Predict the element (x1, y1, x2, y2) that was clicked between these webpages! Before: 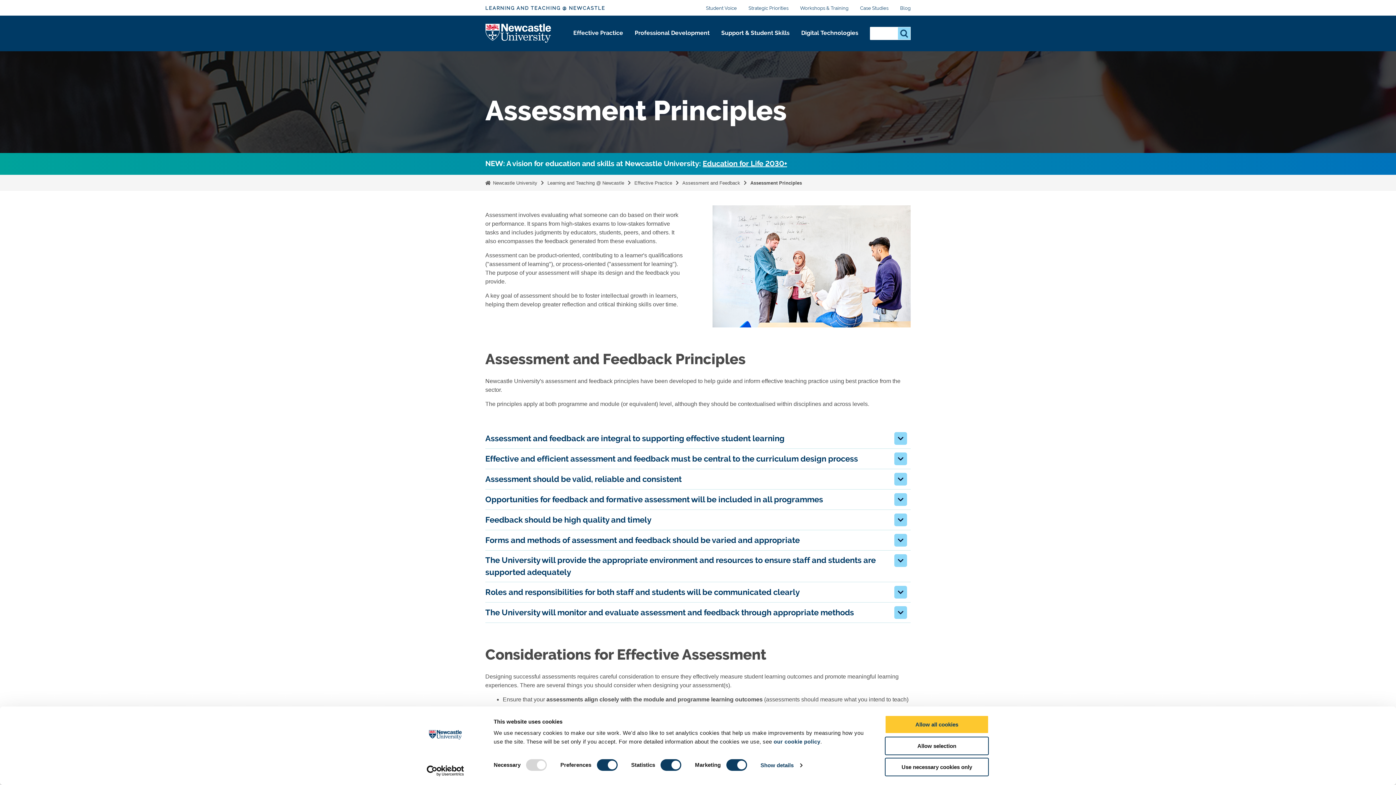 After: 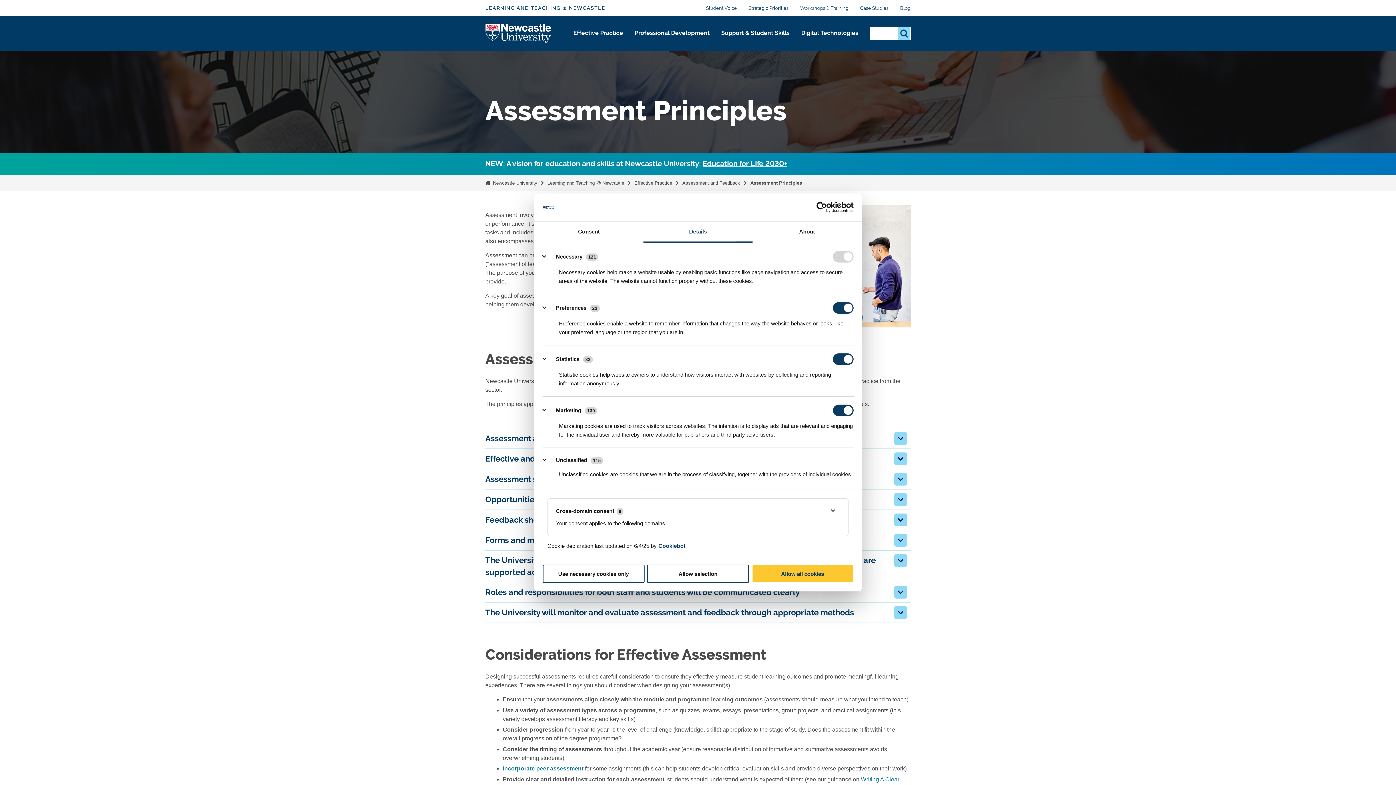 Action: bbox: (760, 760, 802, 771) label: Show details